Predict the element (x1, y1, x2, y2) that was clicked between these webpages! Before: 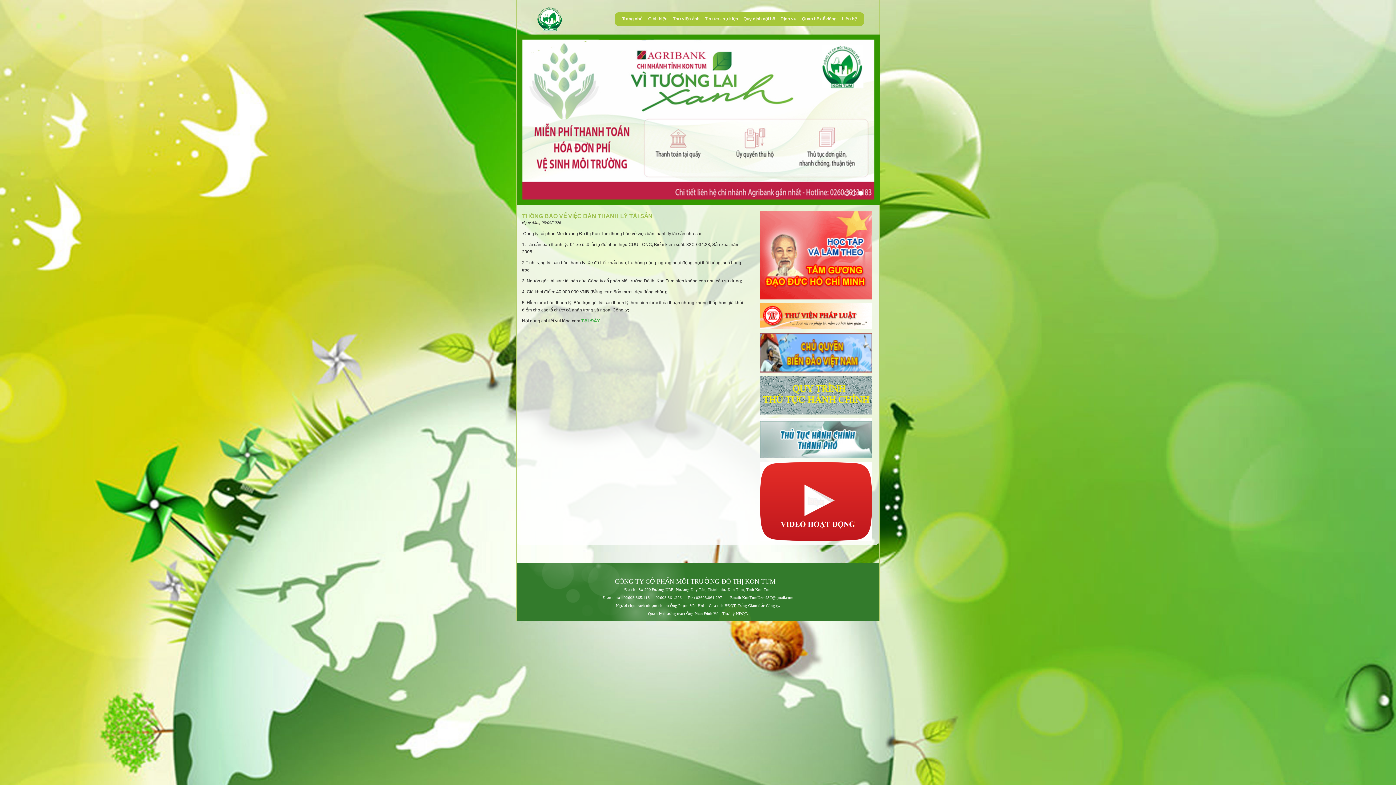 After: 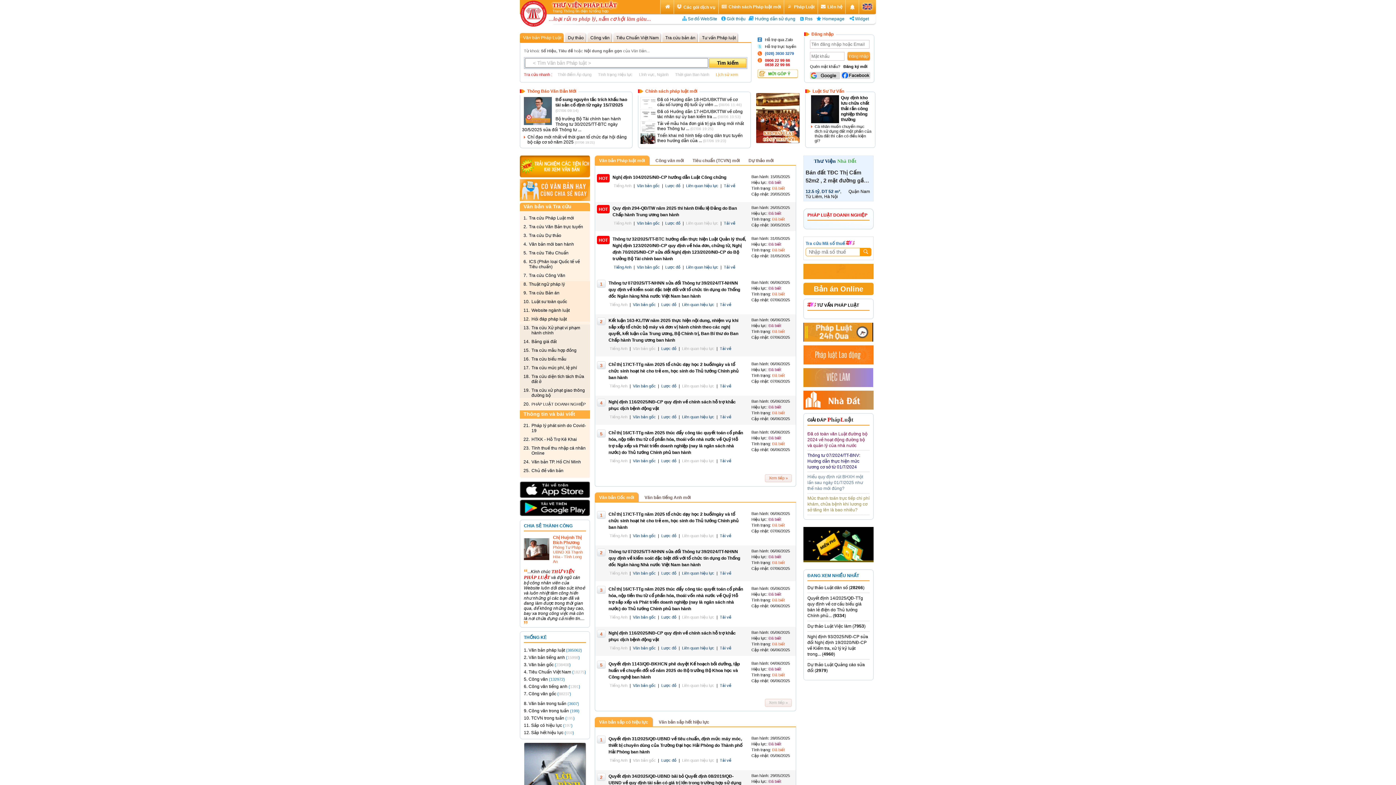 Action: bbox: (759, 303, 872, 329)